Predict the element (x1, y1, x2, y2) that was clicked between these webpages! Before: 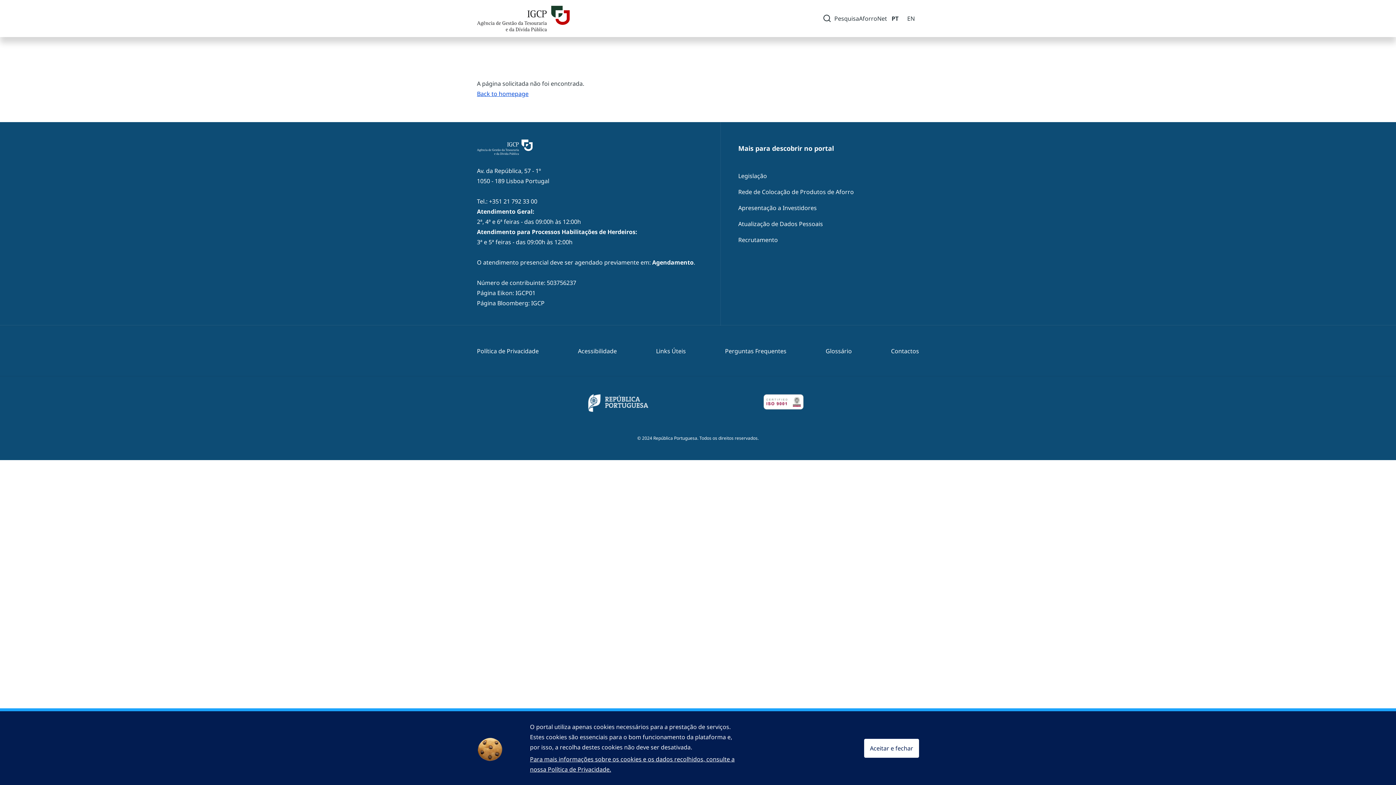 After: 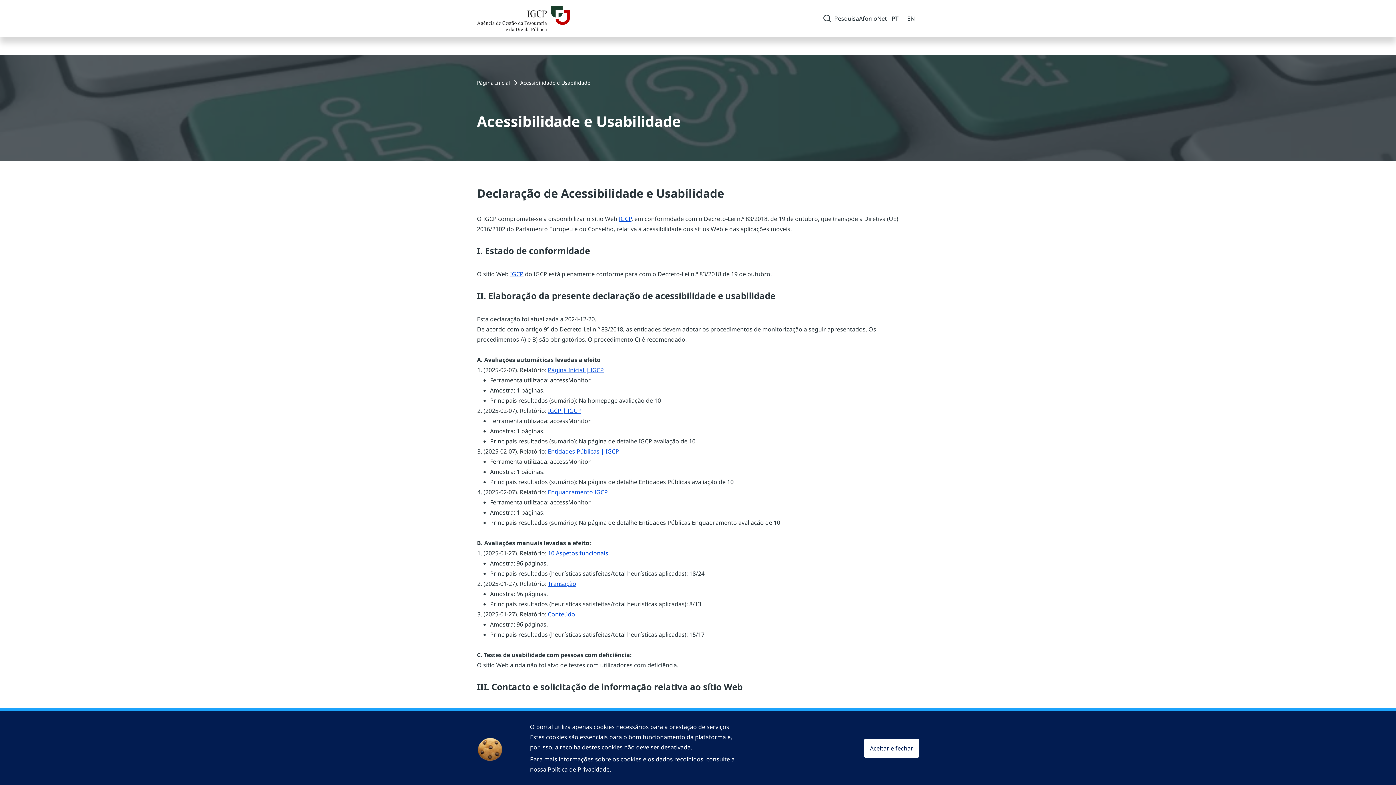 Action: label: Acessibilidade bbox: (578, 343, 617, 359)